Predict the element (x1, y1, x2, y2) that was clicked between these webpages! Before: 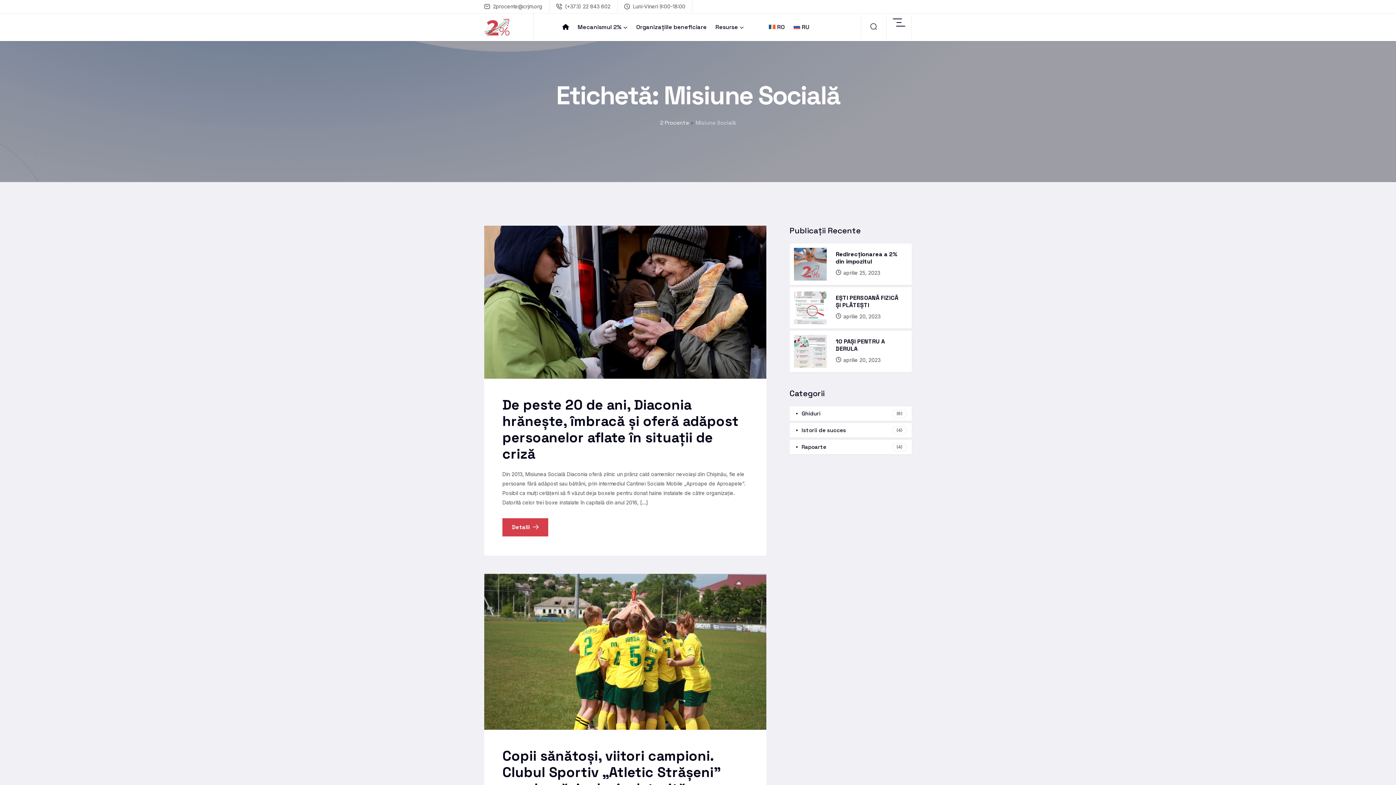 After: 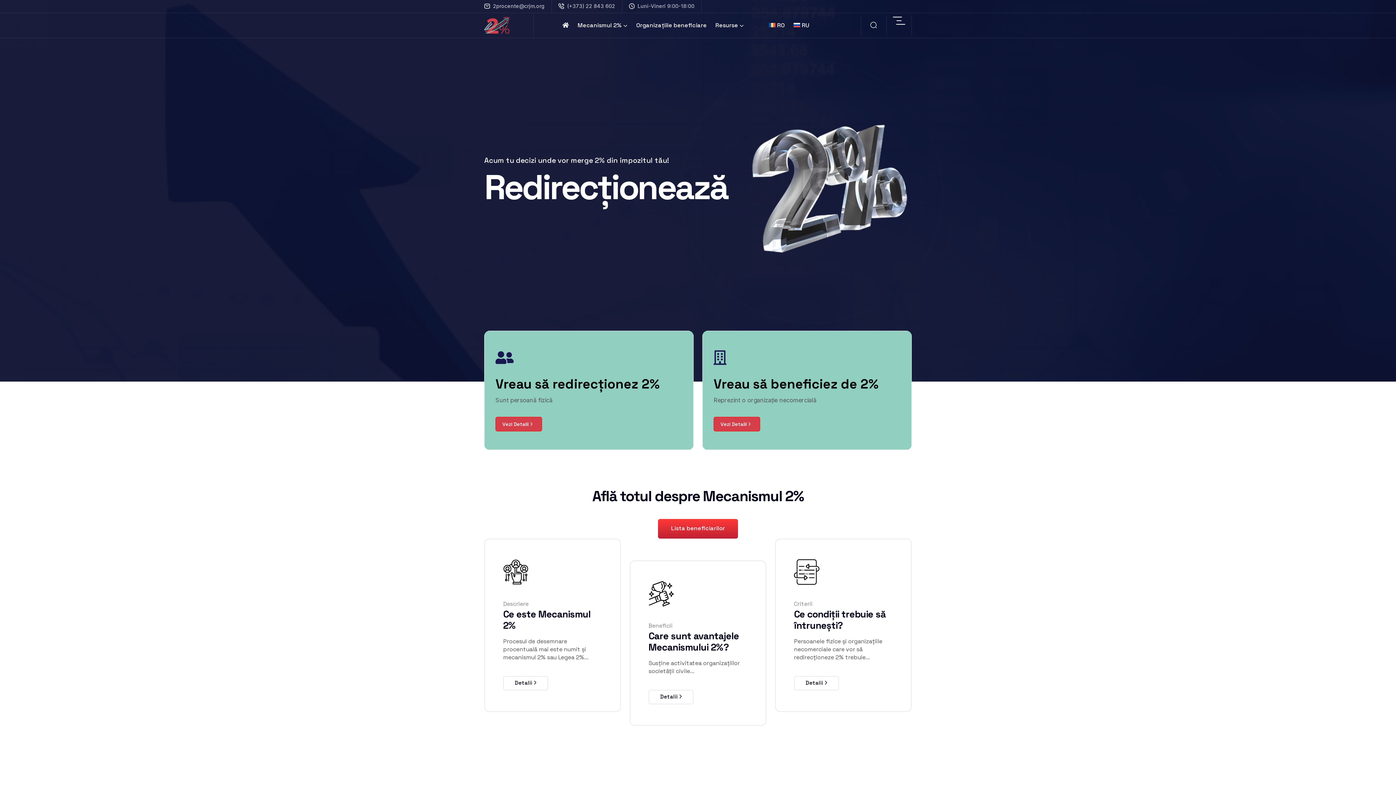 Action: bbox: (660, 119, 689, 126) label: 2 Procente